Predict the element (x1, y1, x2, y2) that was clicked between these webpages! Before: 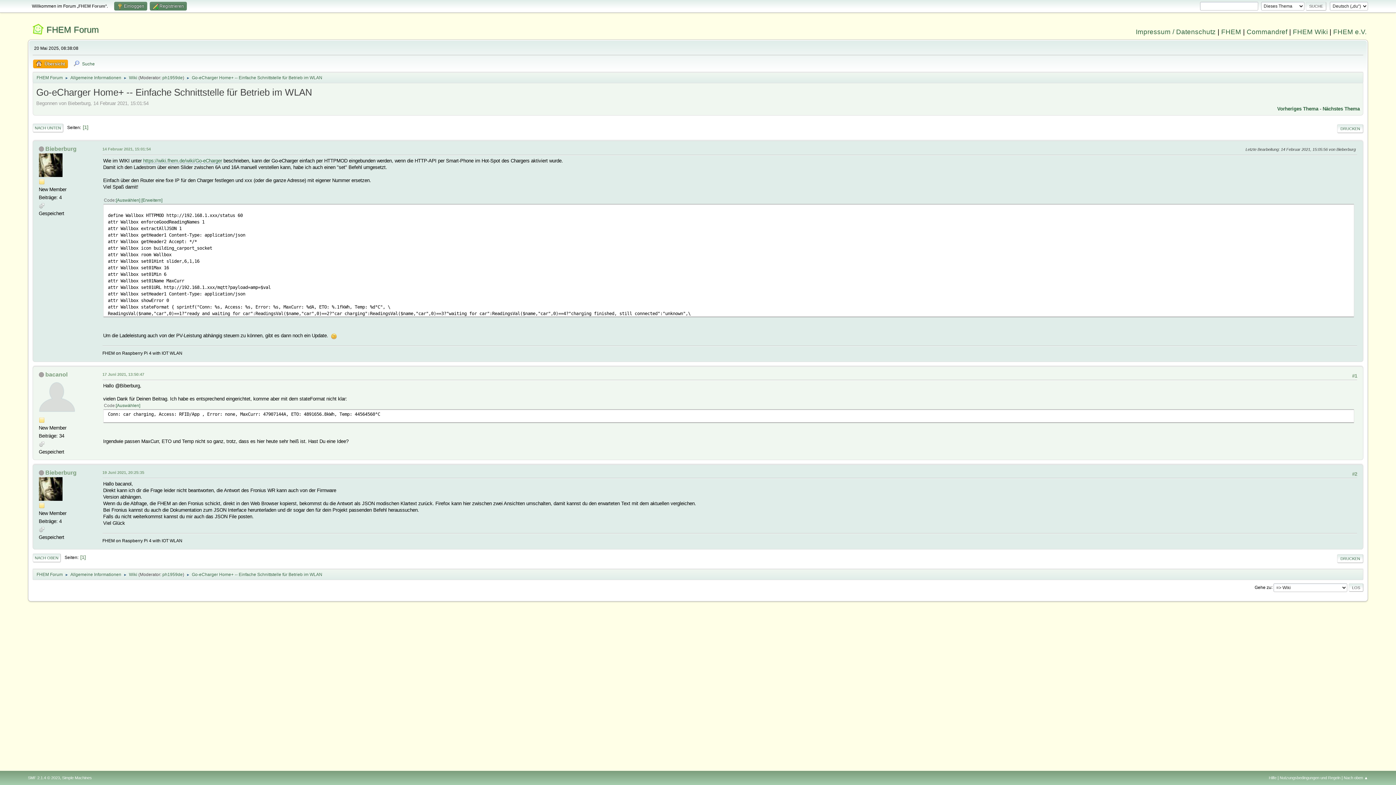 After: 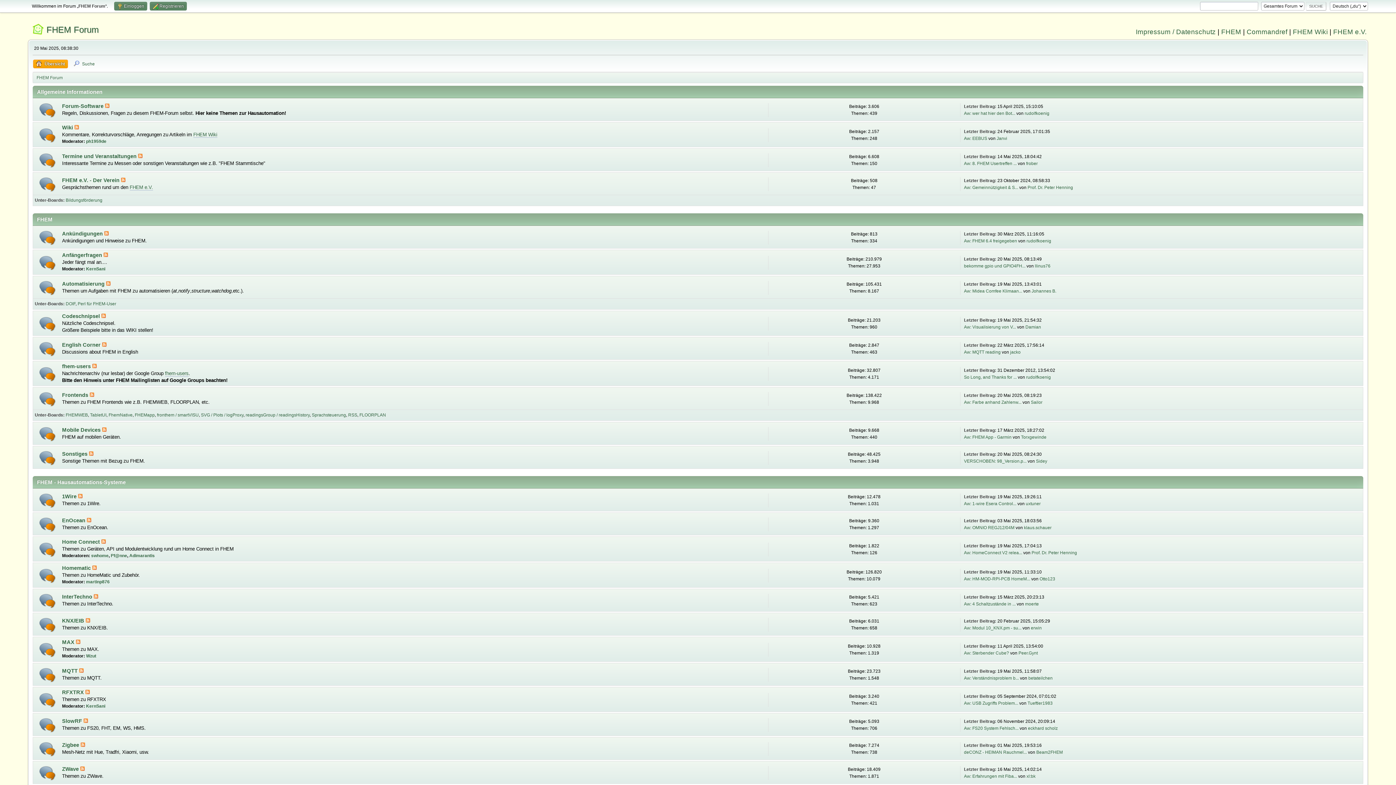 Action: label: FHEM Forum bbox: (36, 71, 62, 81)